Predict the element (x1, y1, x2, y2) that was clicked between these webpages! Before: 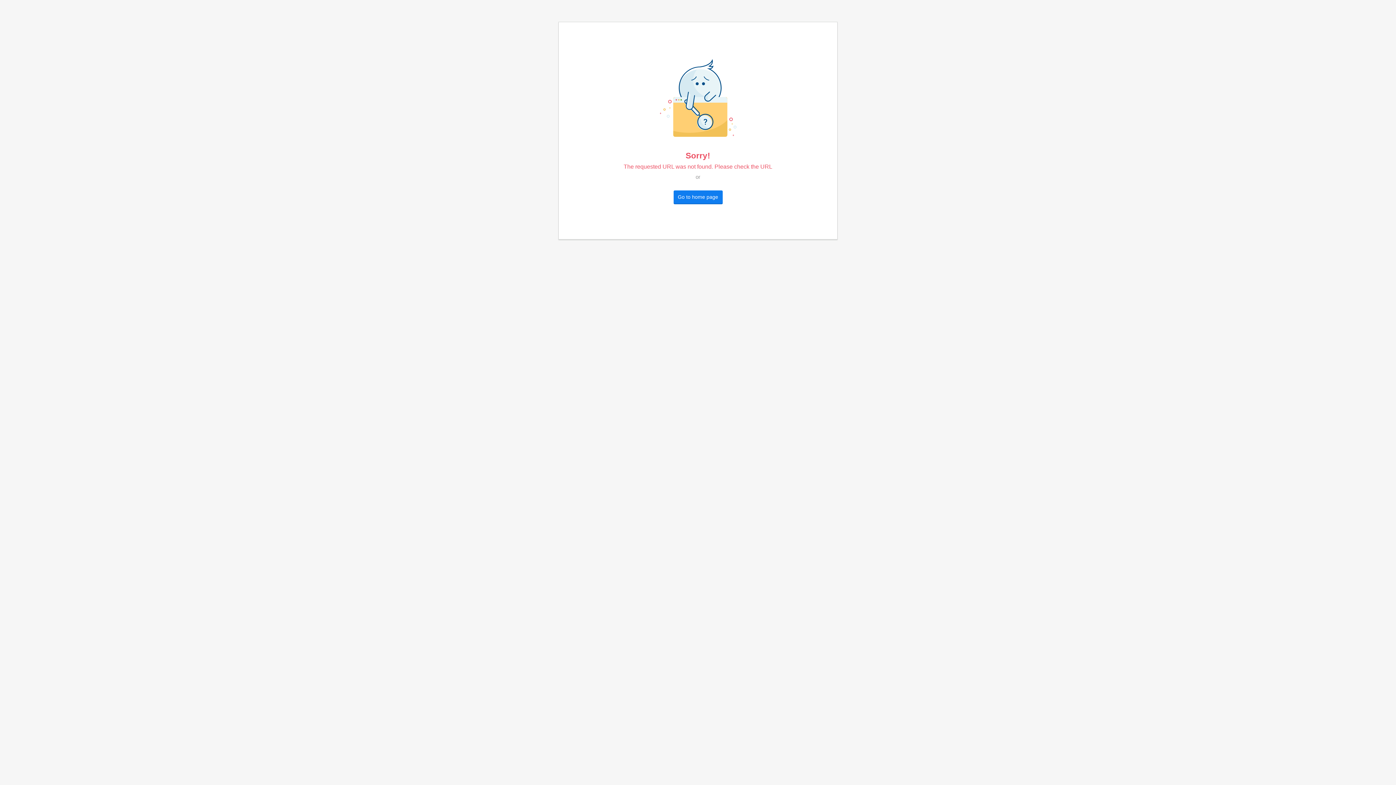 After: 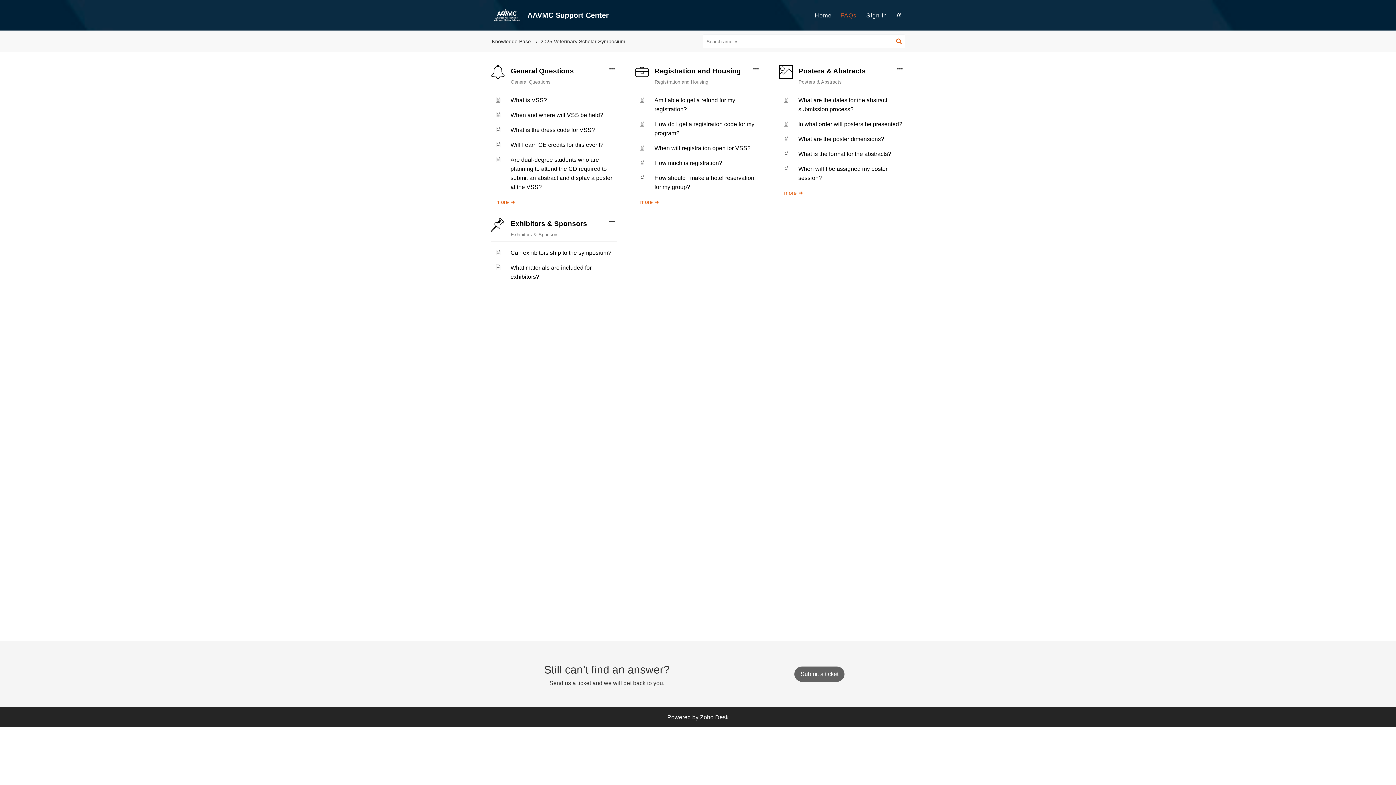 Action: bbox: (673, 190, 722, 203) label: Go to home page